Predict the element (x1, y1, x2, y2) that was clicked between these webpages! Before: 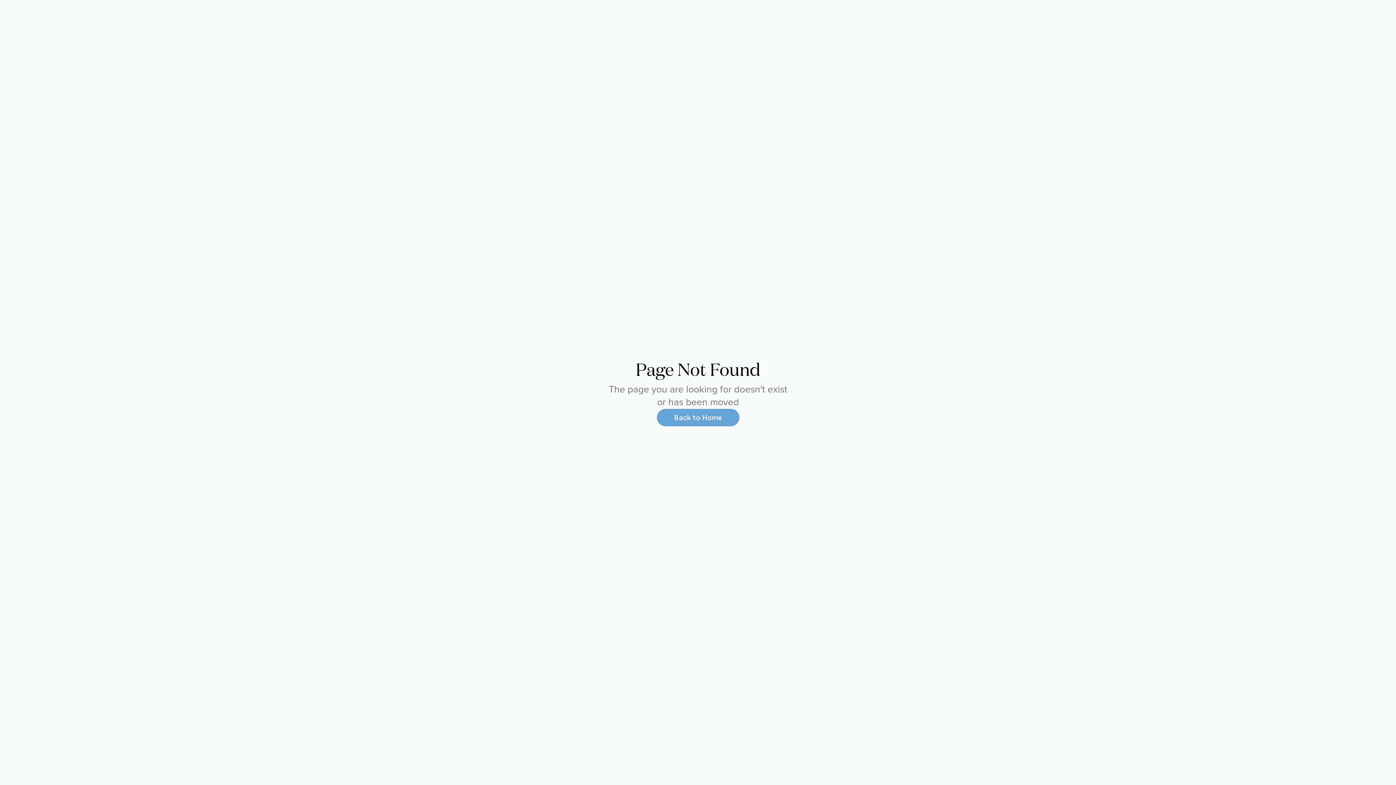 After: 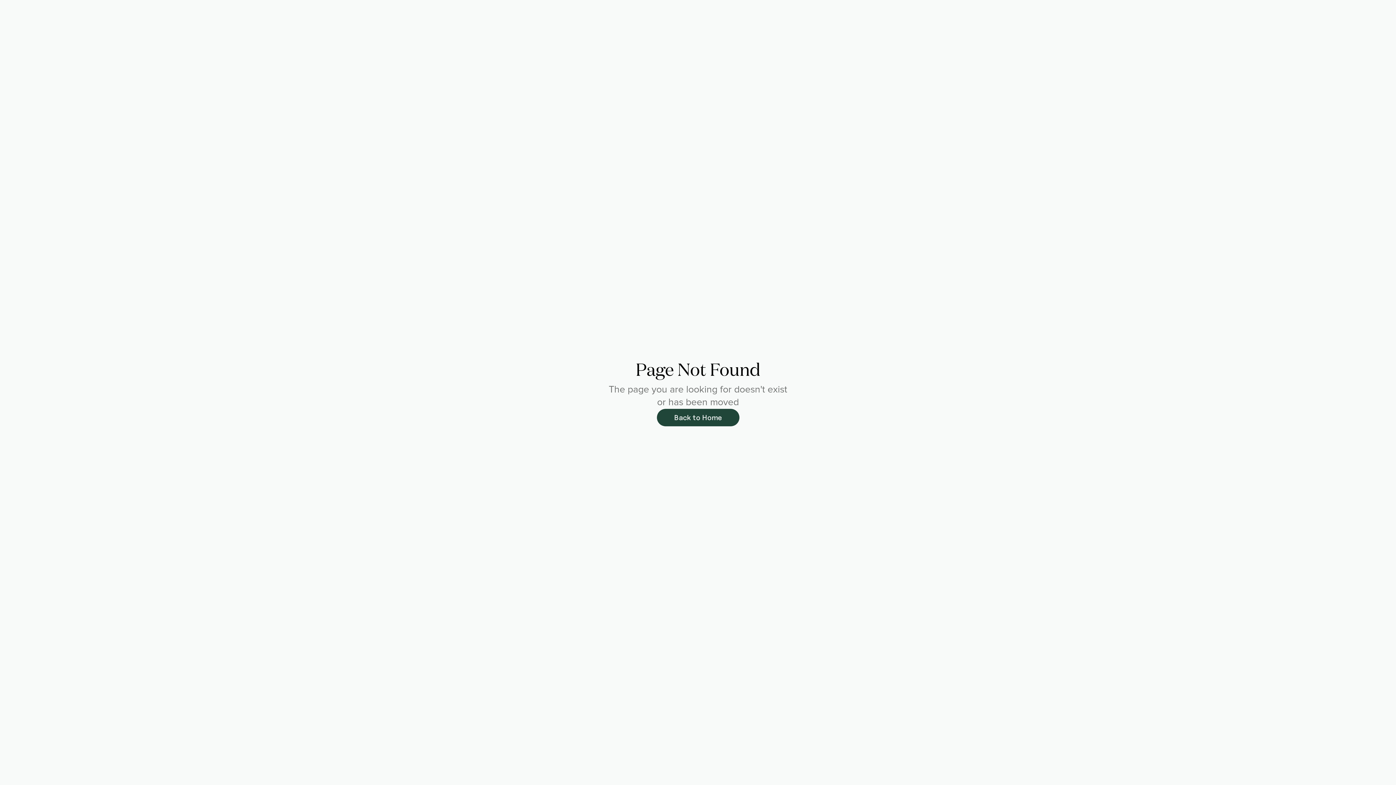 Action: bbox: (656, 408, 739, 426) label: Back to Home